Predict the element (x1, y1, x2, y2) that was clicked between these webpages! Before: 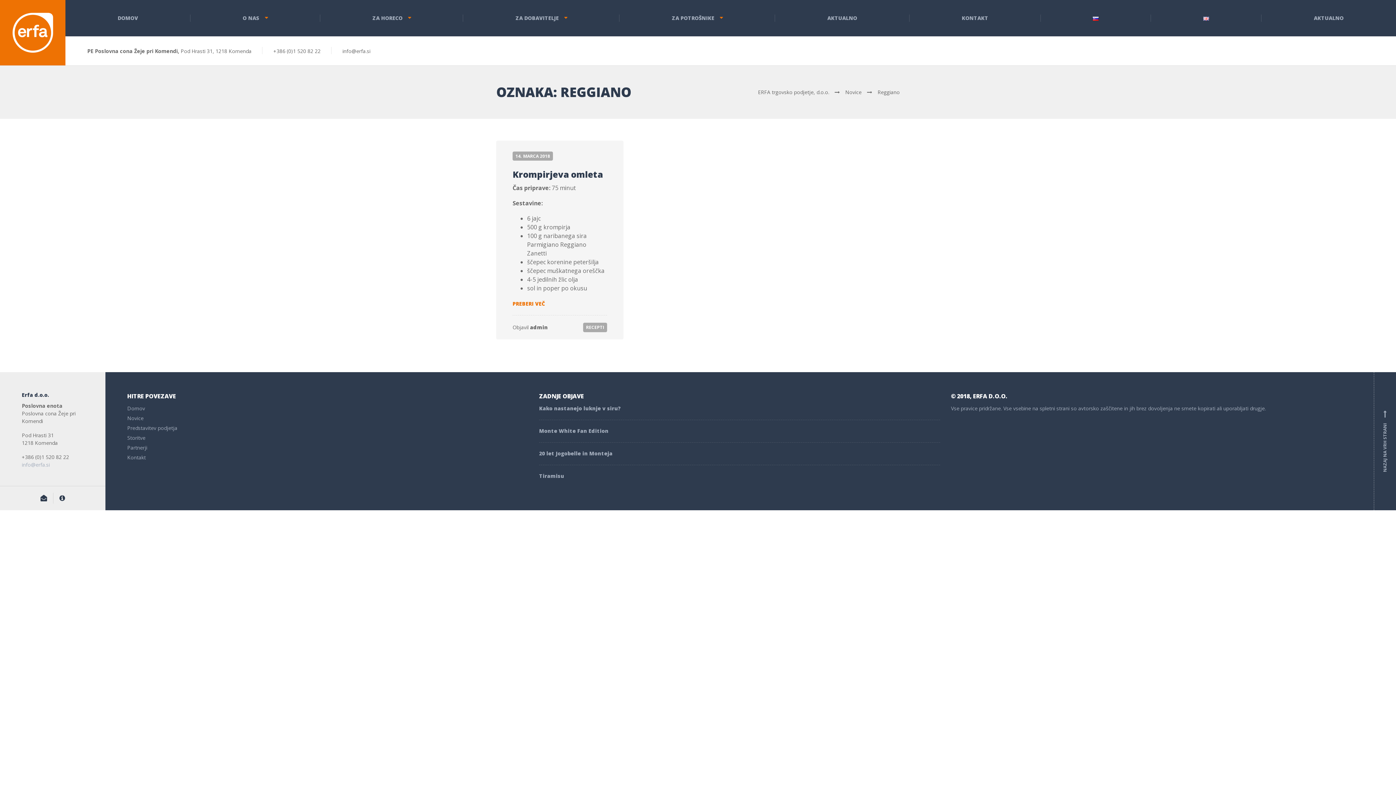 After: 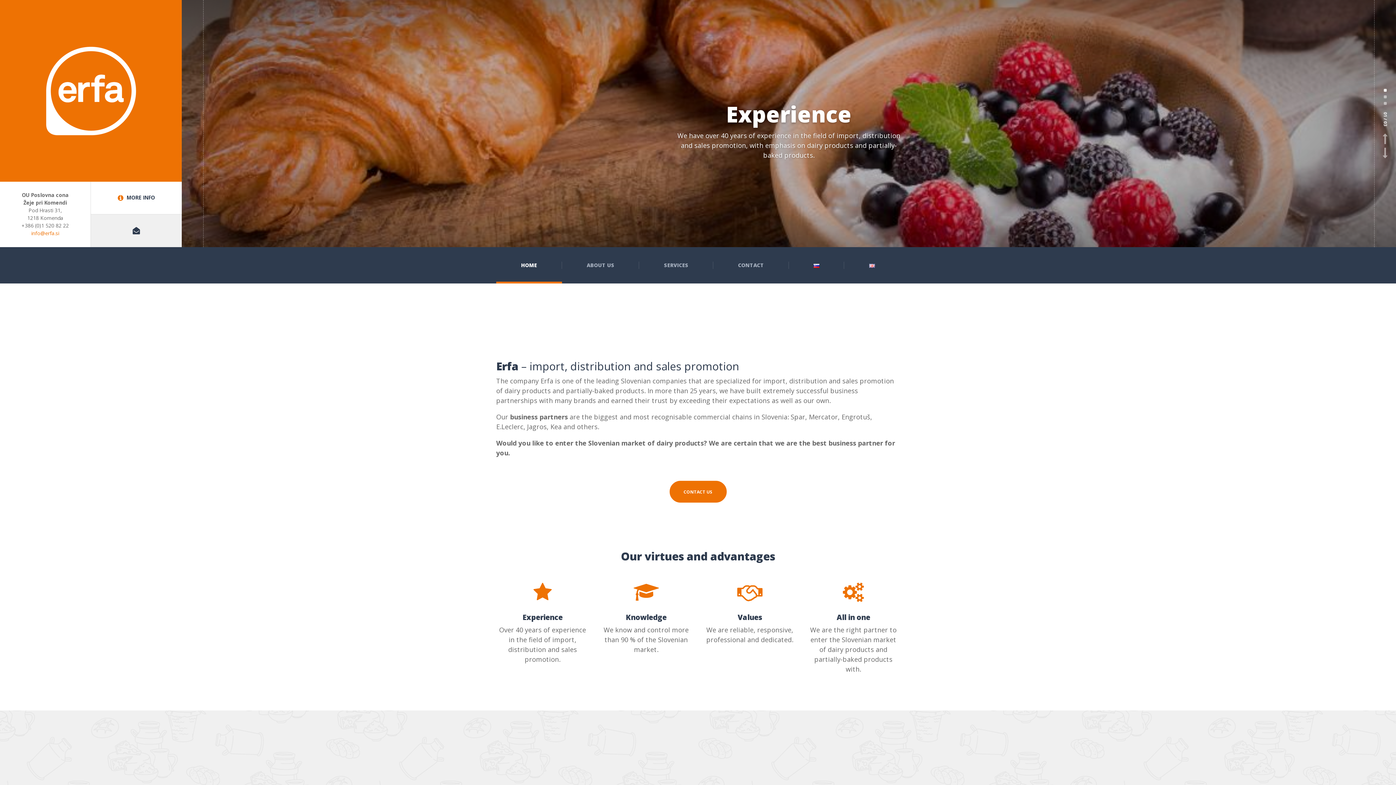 Action: bbox: (1151, 0, 1261, 36)